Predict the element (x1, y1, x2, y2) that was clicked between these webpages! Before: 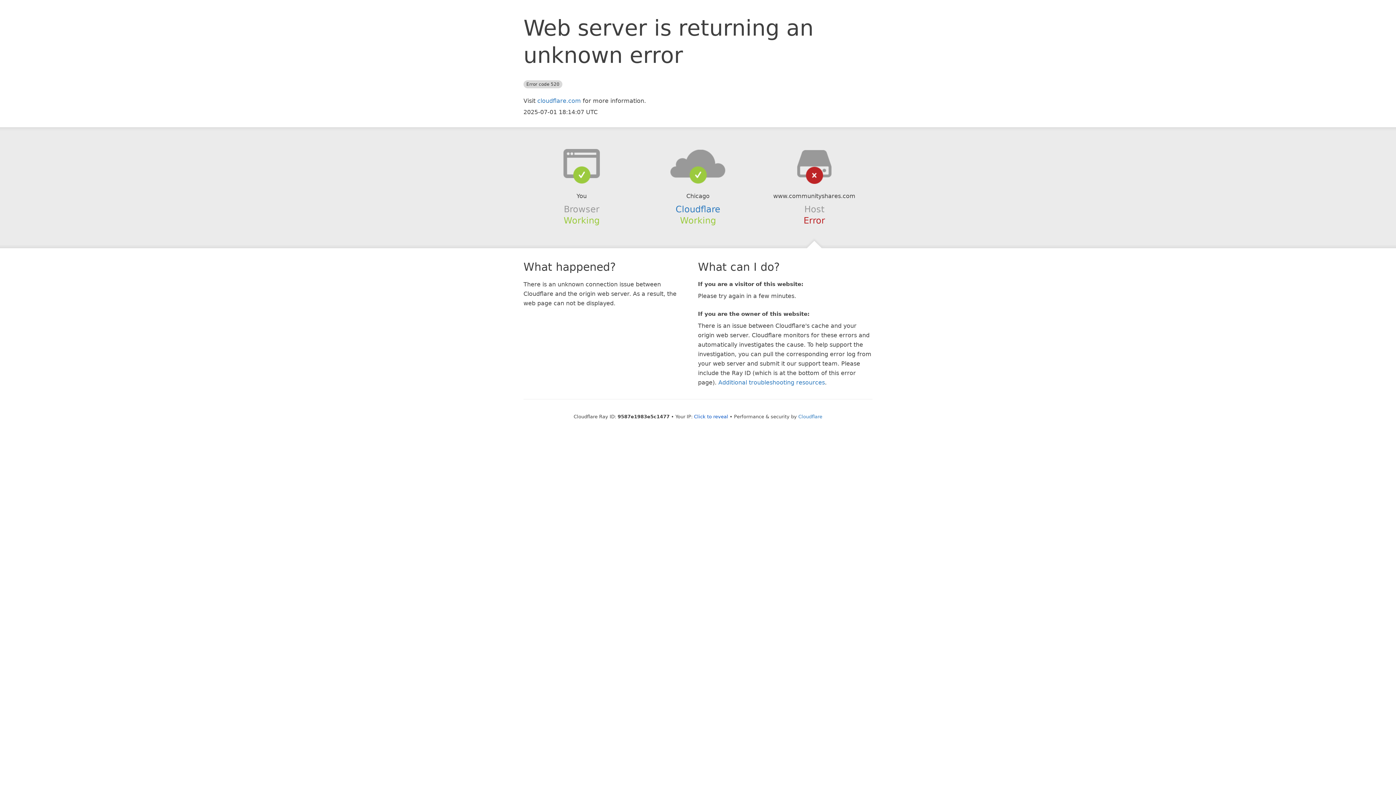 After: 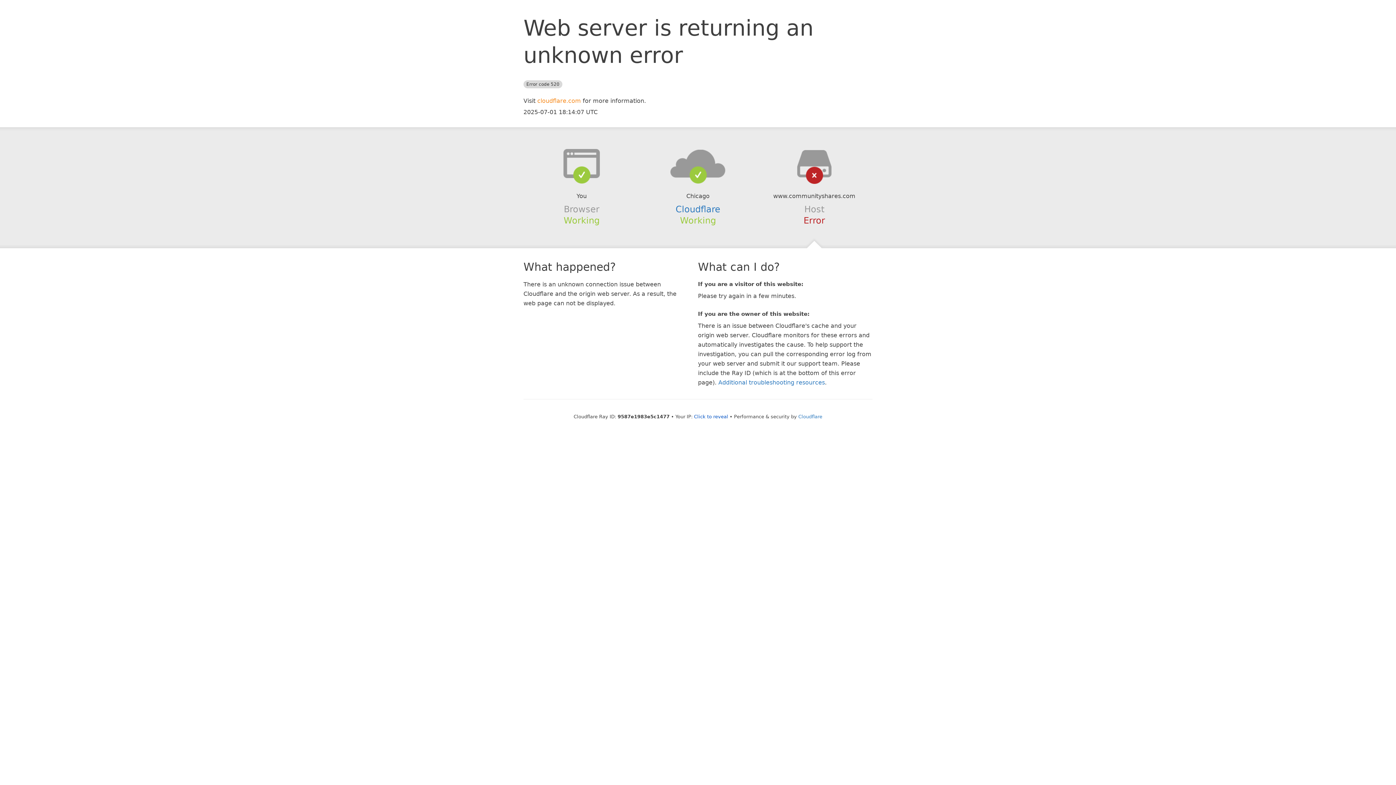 Action: bbox: (537, 97, 581, 104) label: cloudflare.com